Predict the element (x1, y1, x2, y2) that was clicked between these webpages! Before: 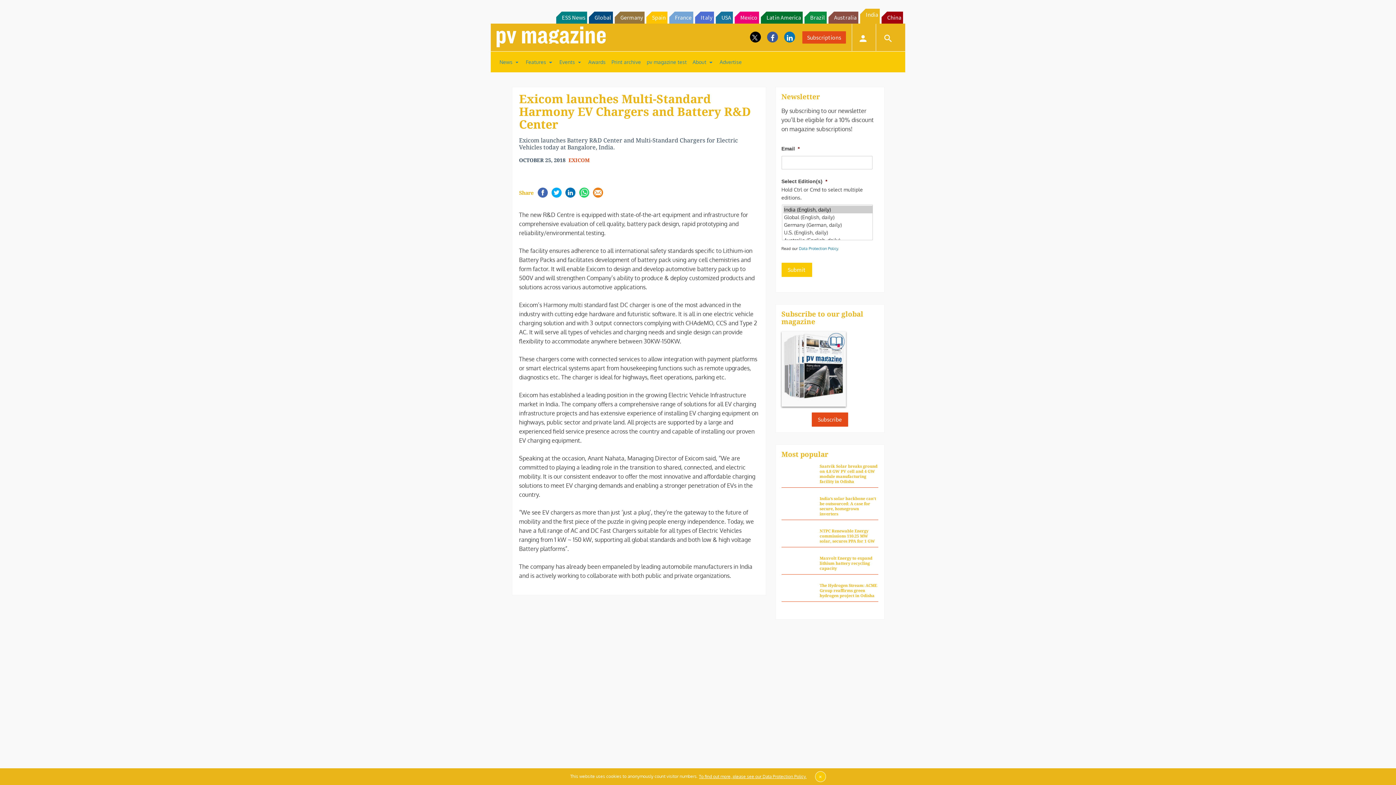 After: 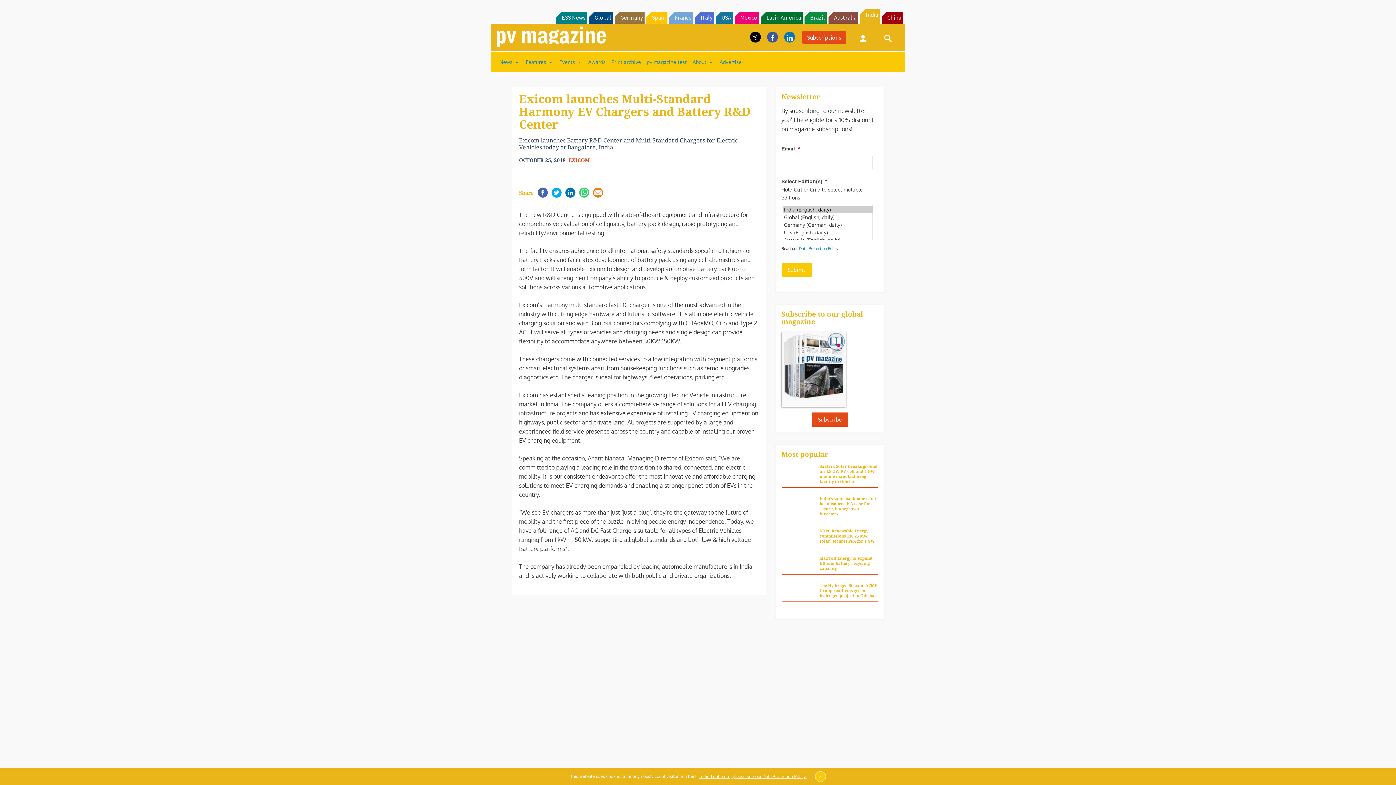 Action: bbox: (551, 193, 562, 204)